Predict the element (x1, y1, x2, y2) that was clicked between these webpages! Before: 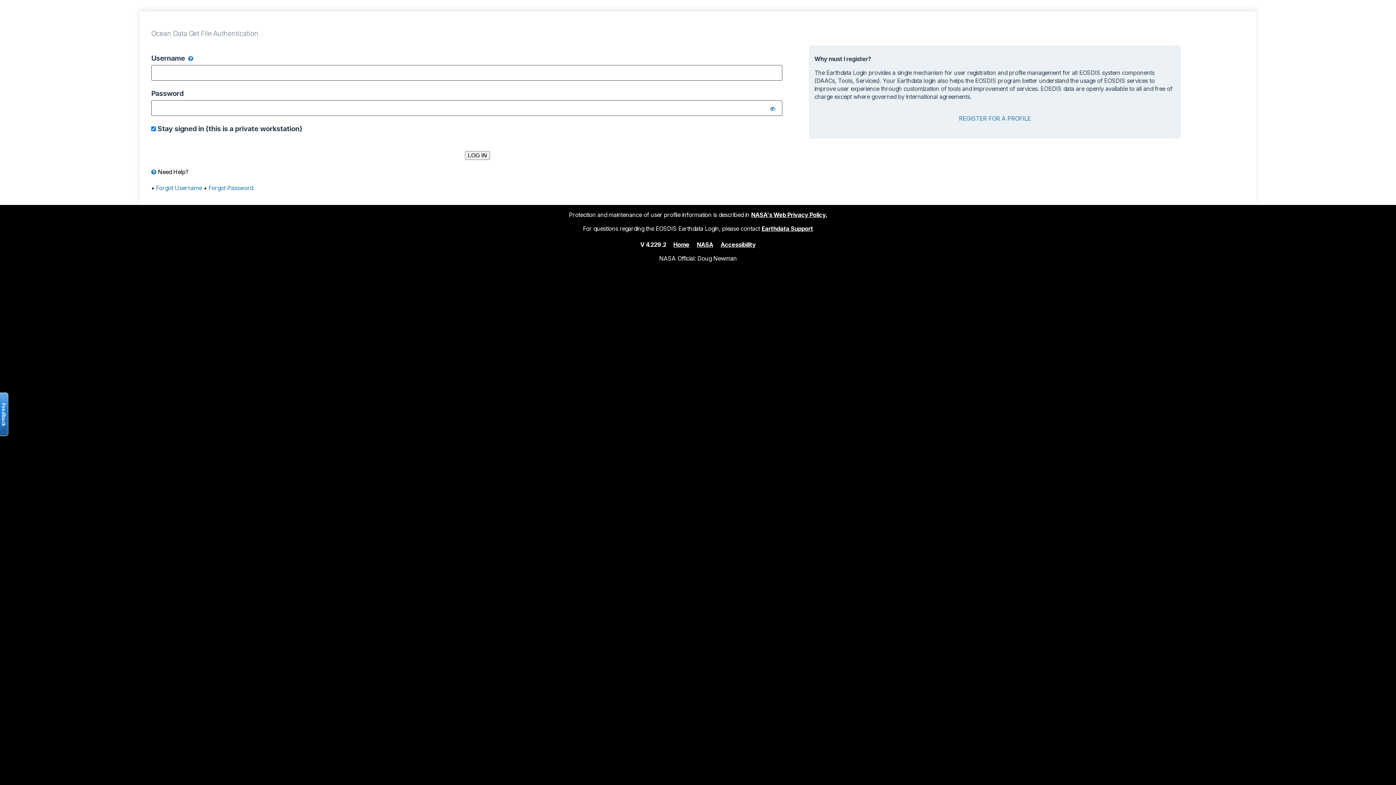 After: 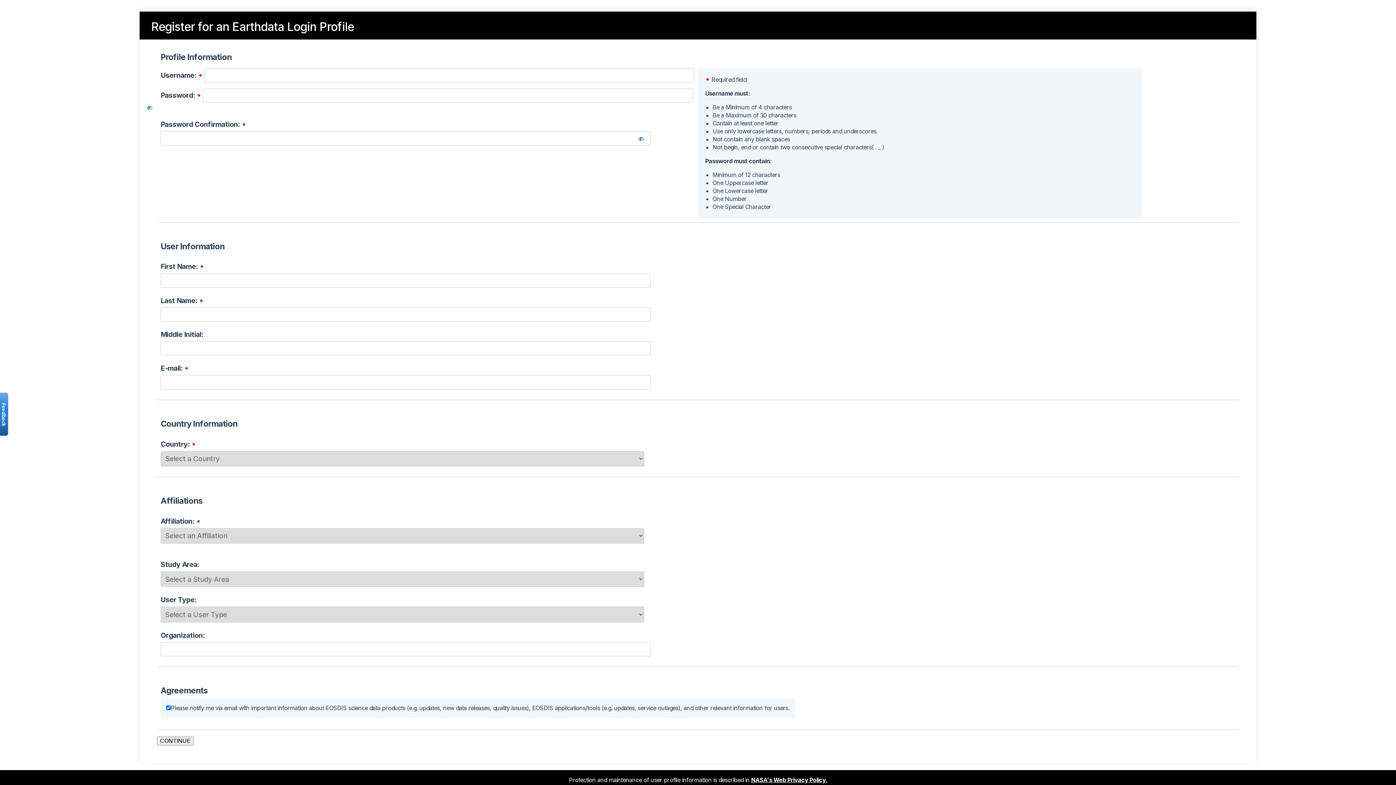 Action: bbox: (959, 114, 1031, 122) label: REGISTER FOR A PROFILE